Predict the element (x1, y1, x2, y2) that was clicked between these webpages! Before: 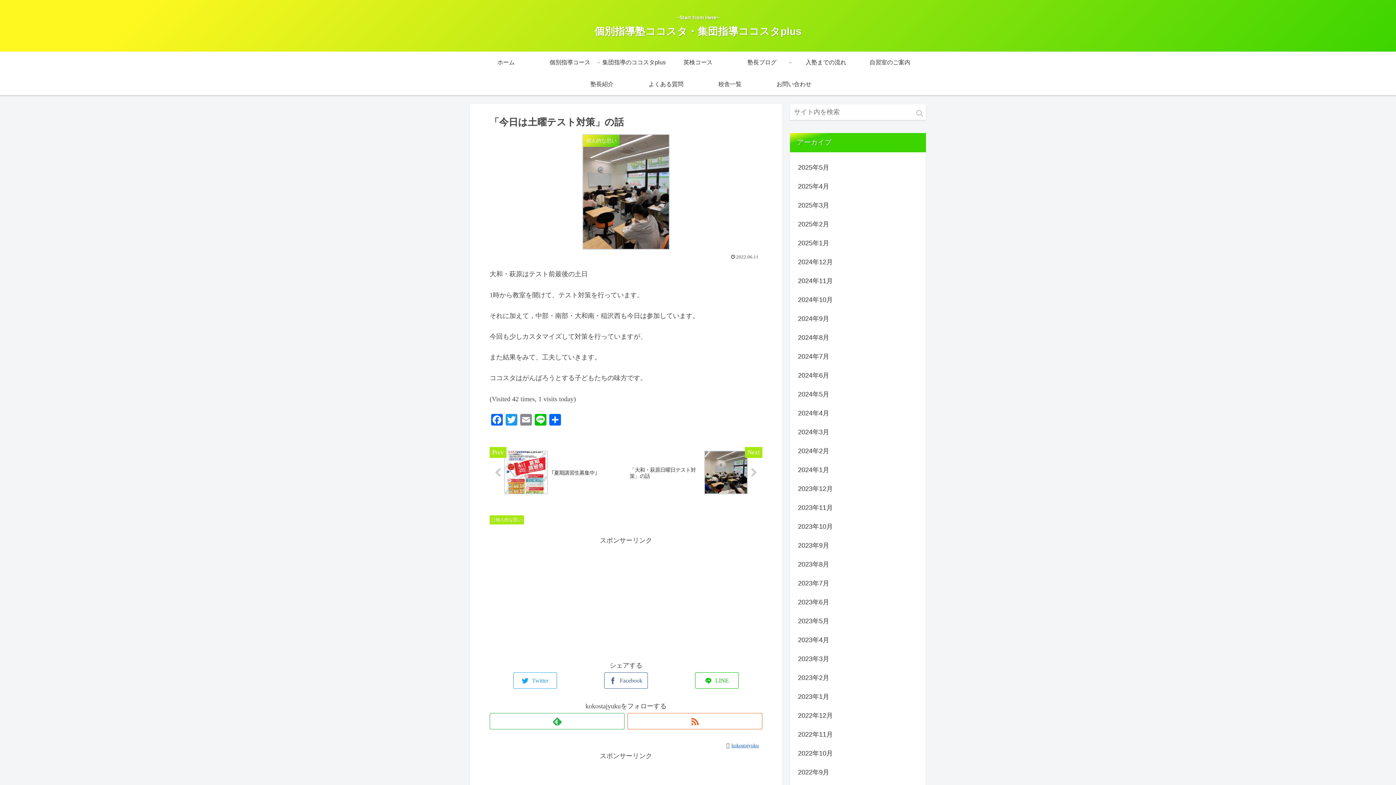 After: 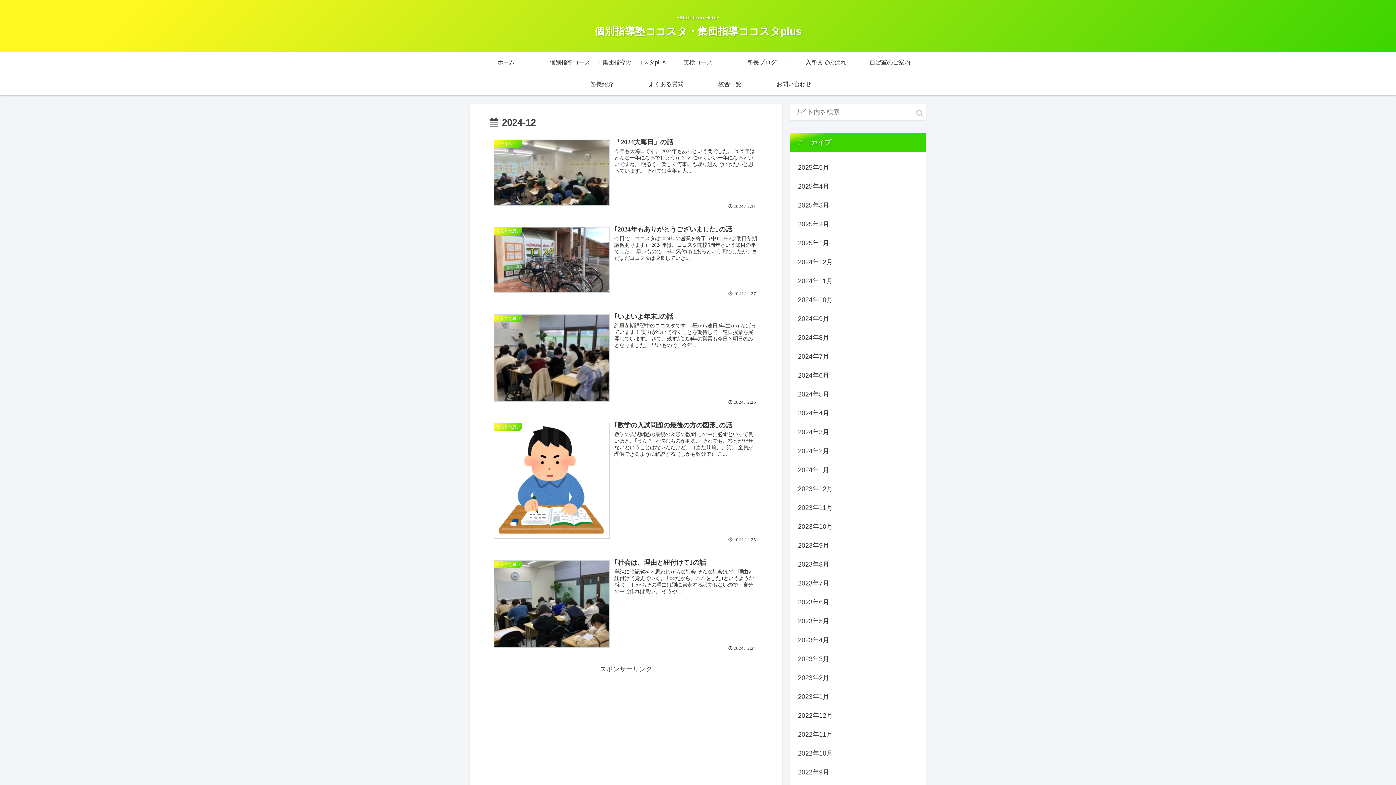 Action: label: 2024年12月 bbox: (796, 252, 919, 271)